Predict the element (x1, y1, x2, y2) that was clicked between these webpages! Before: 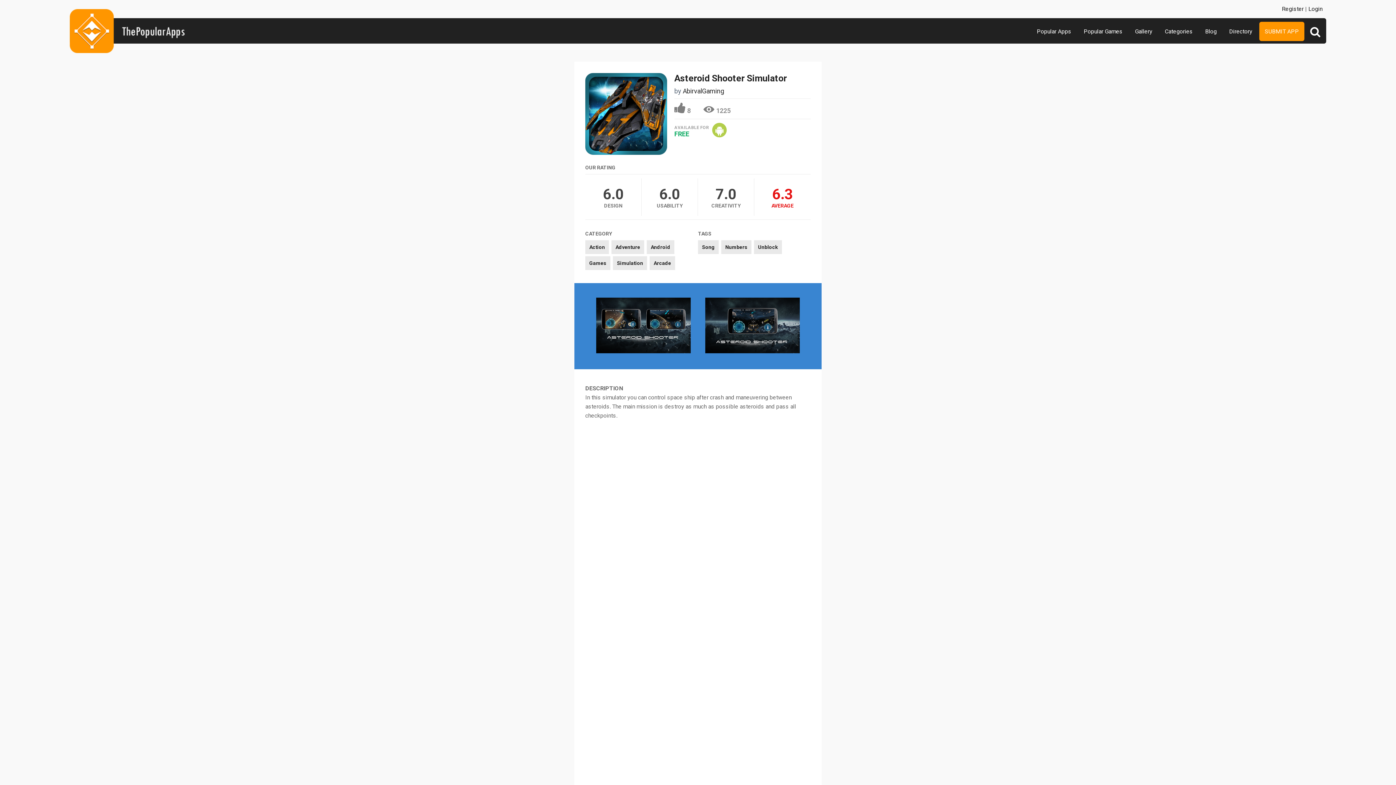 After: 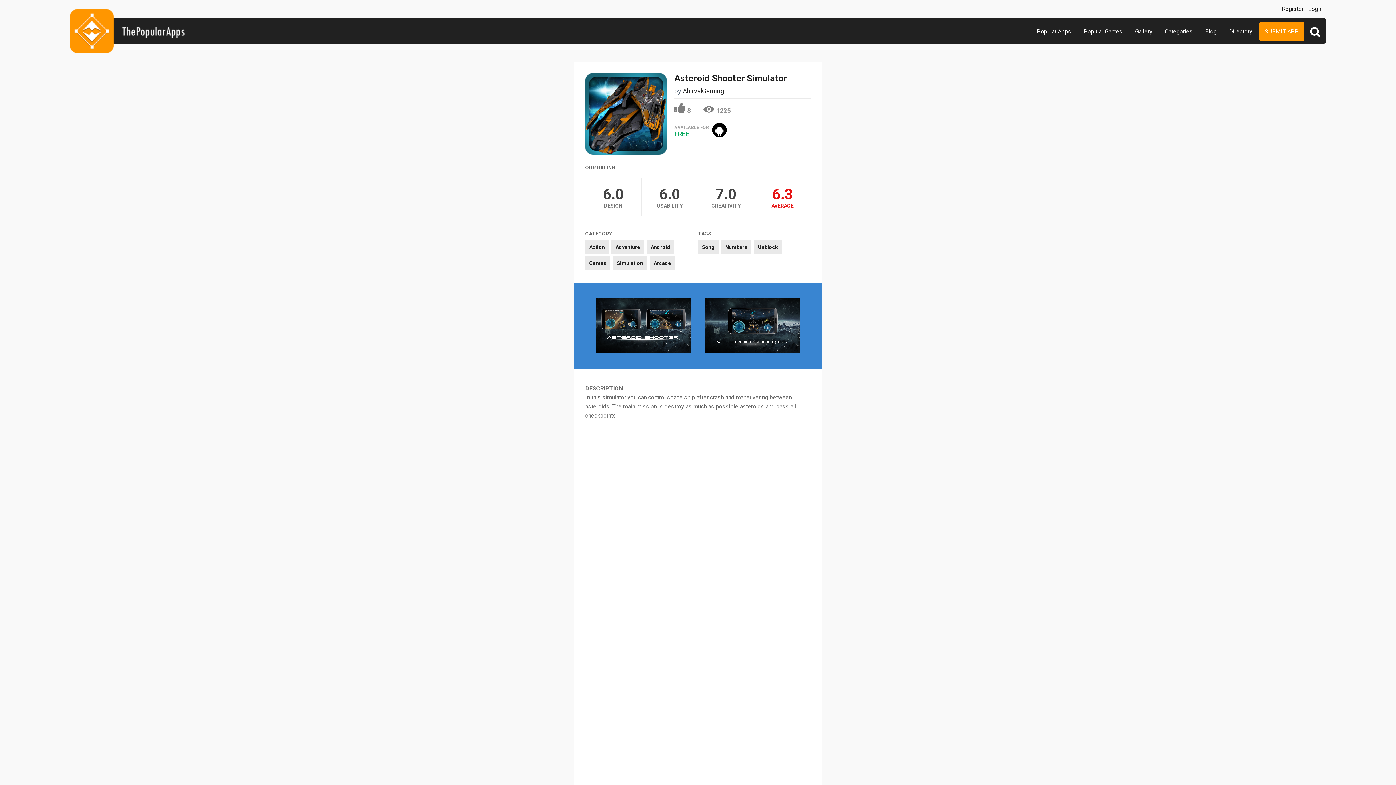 Action: bbox: (712, 122, 726, 137)